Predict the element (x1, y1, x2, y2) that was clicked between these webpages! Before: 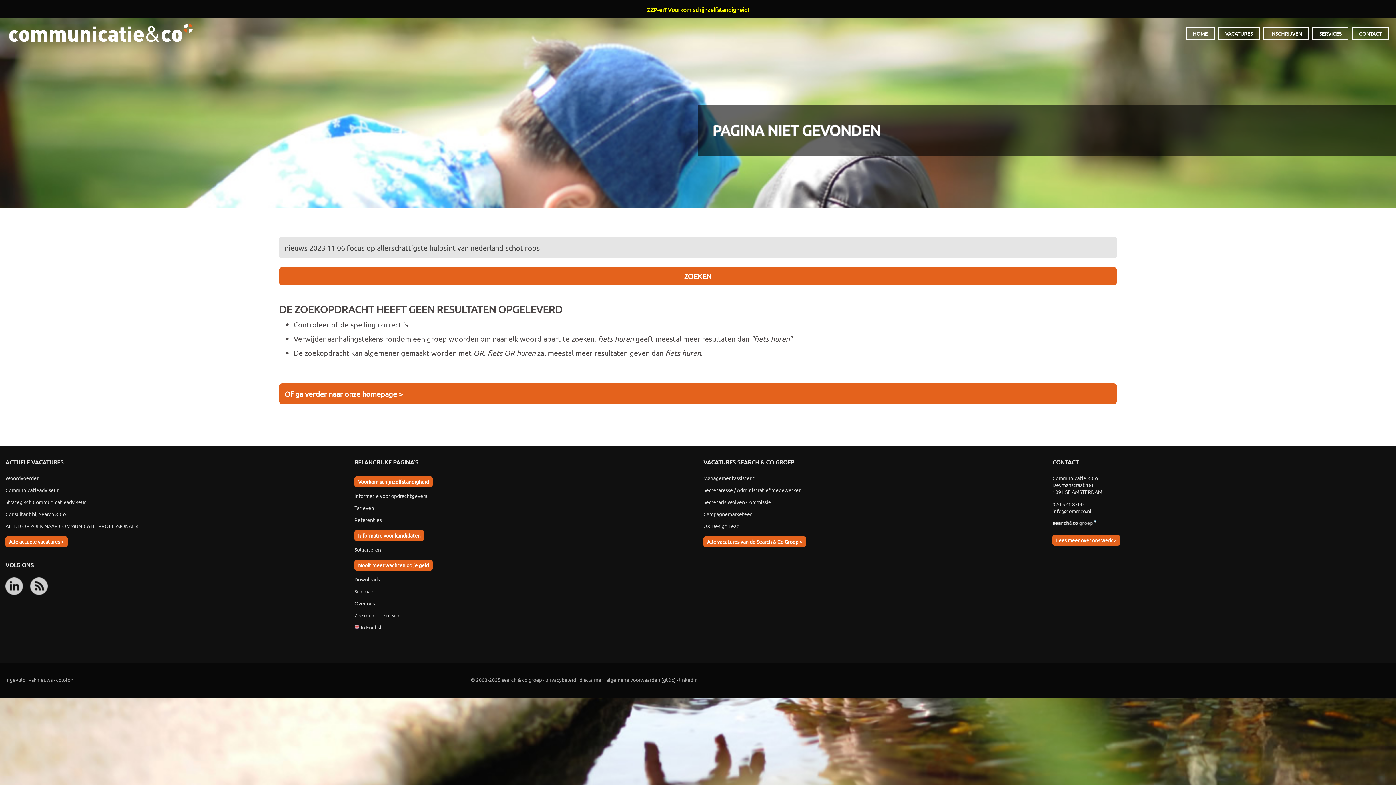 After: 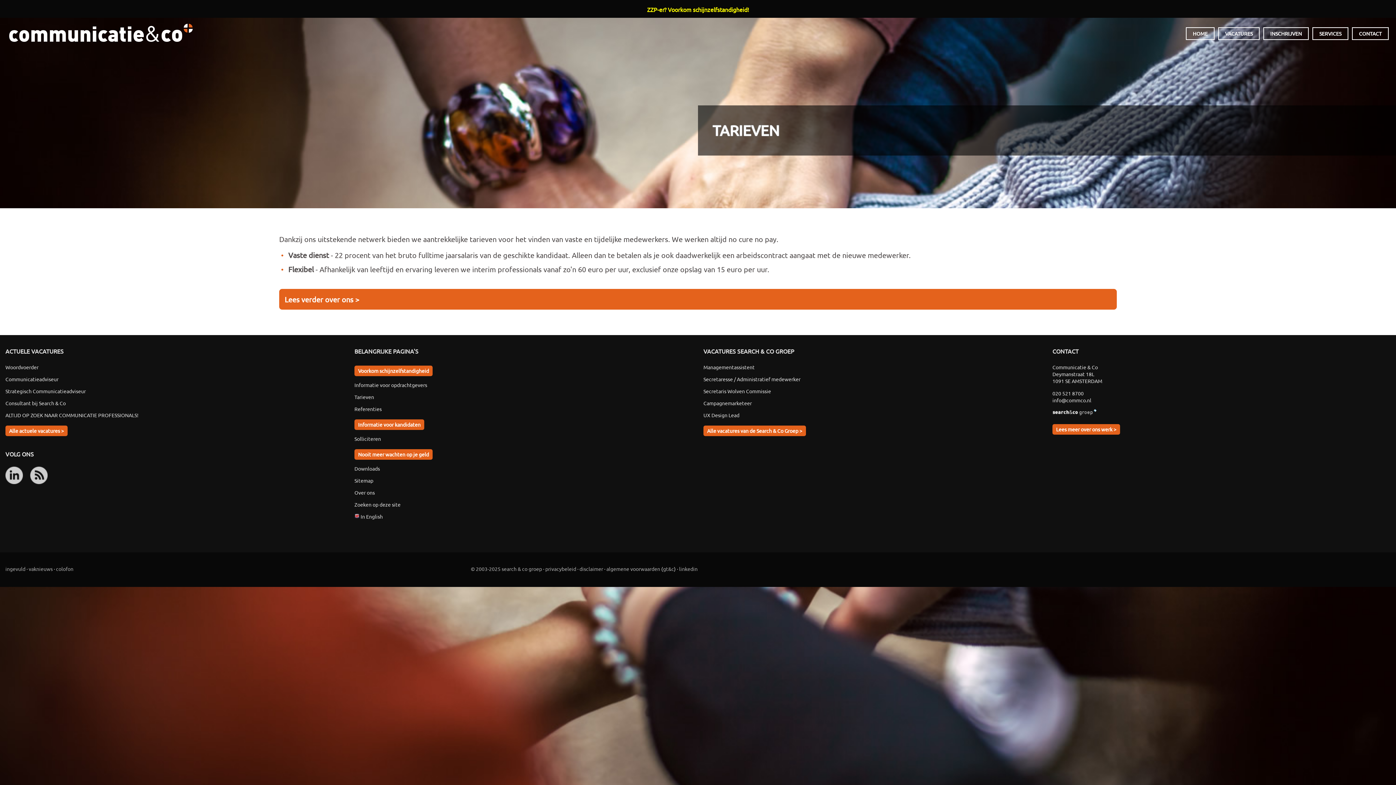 Action: label: Tarieven bbox: (354, 504, 374, 511)